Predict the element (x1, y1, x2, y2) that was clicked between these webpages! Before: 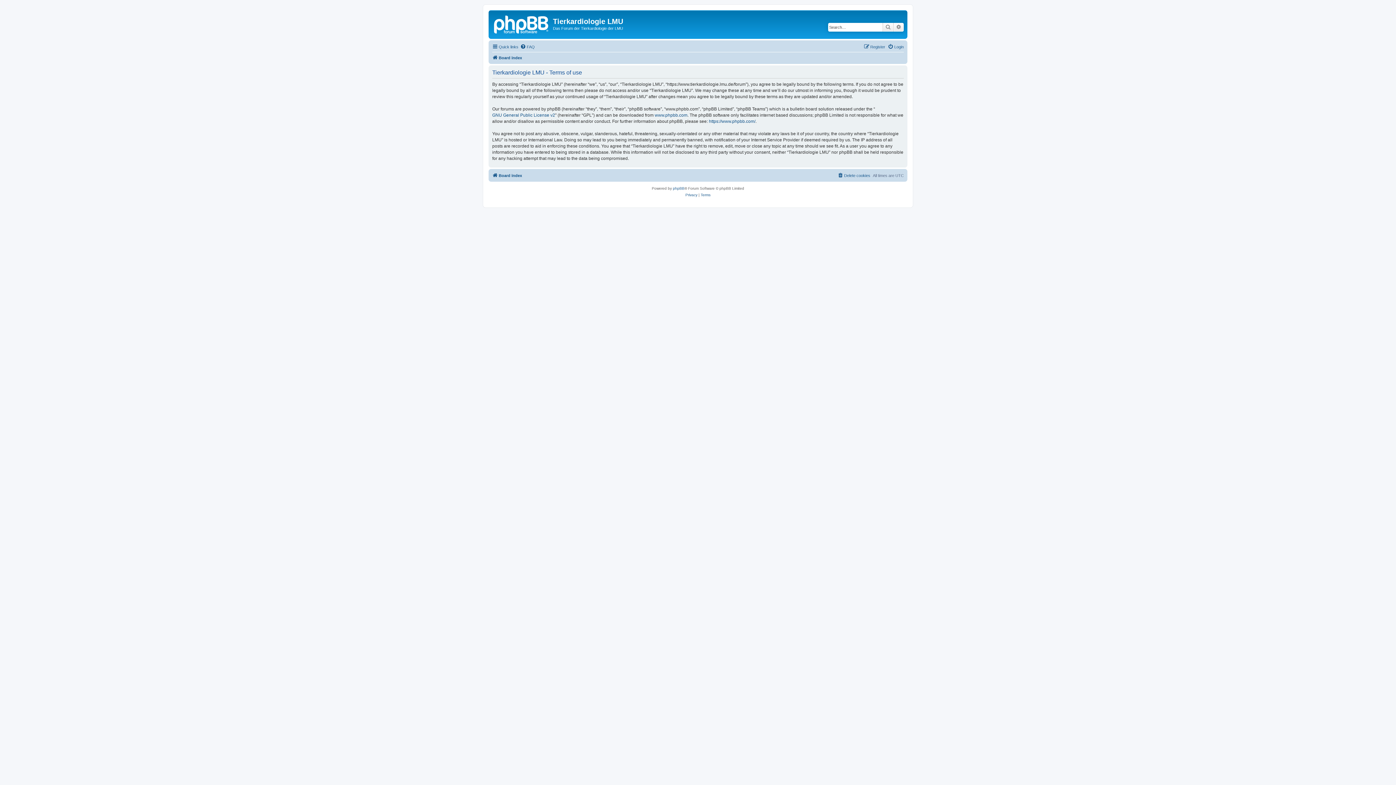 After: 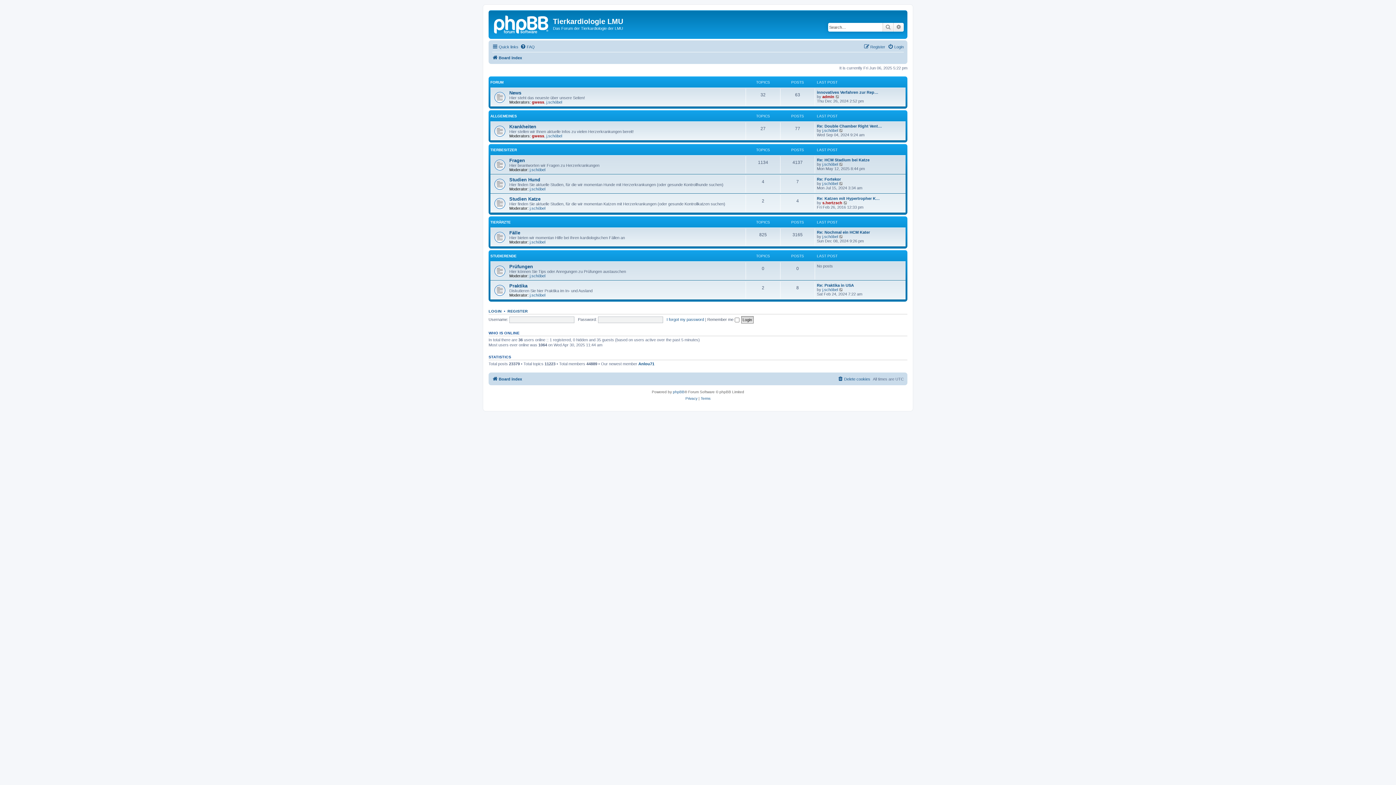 Action: label: Board index bbox: (492, 53, 522, 62)